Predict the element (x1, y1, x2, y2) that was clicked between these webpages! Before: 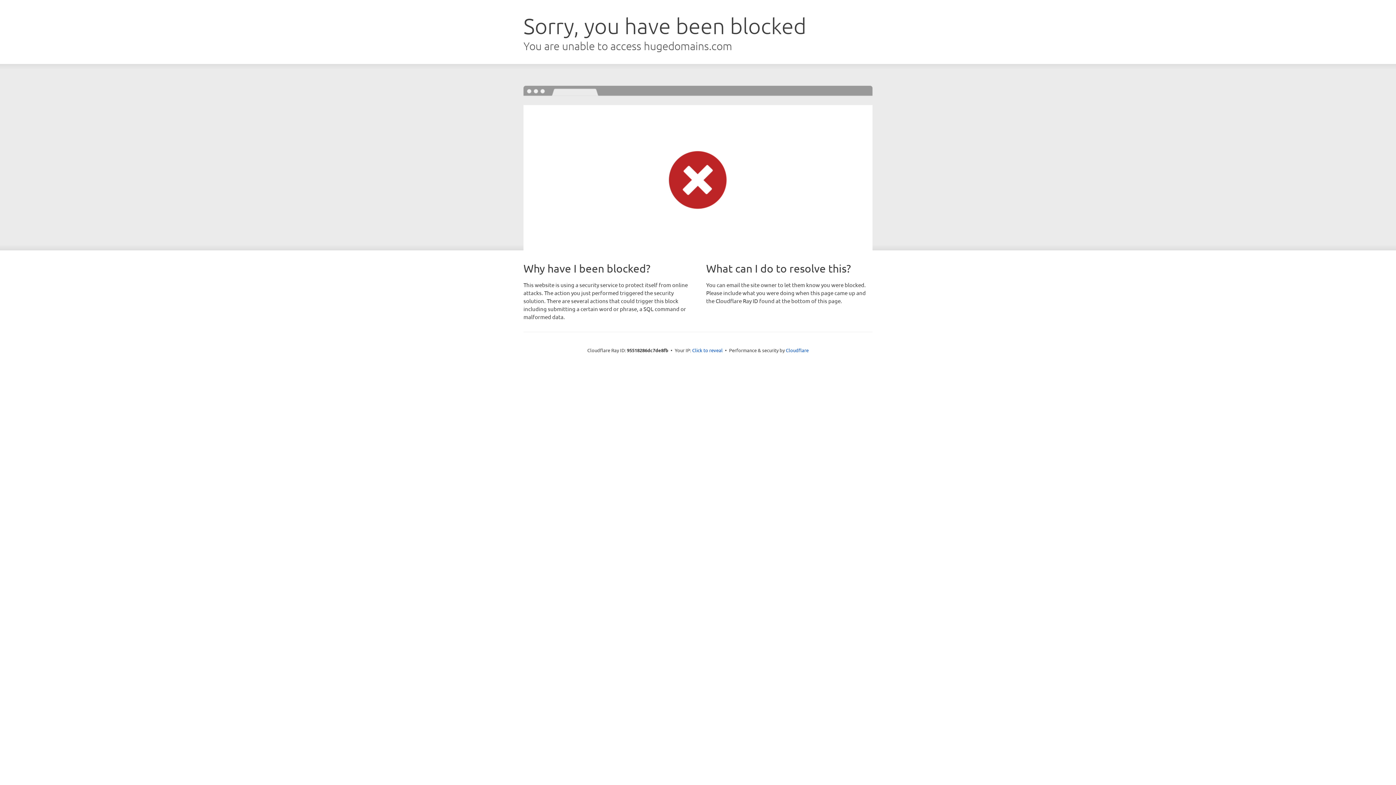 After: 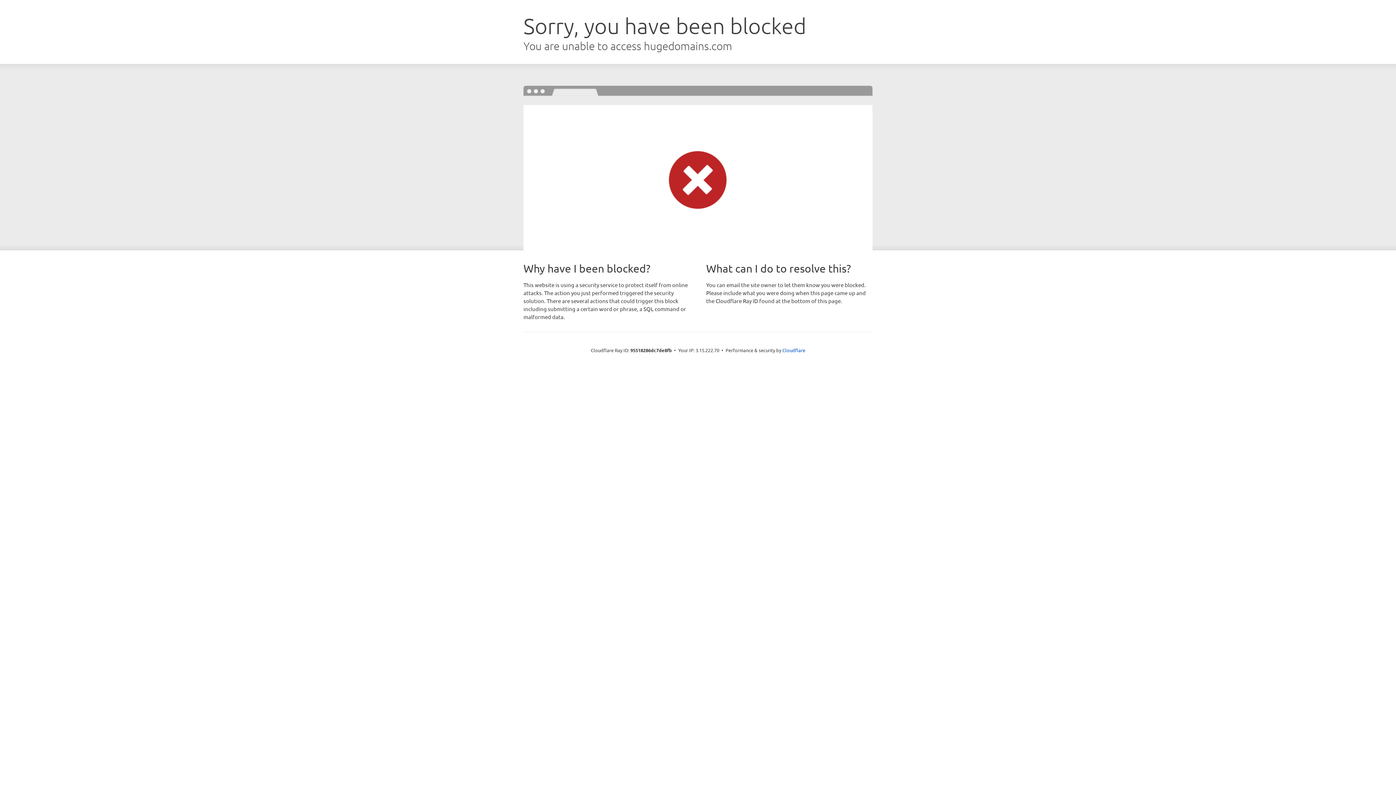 Action: label: Click to reveal bbox: (692, 346, 722, 353)